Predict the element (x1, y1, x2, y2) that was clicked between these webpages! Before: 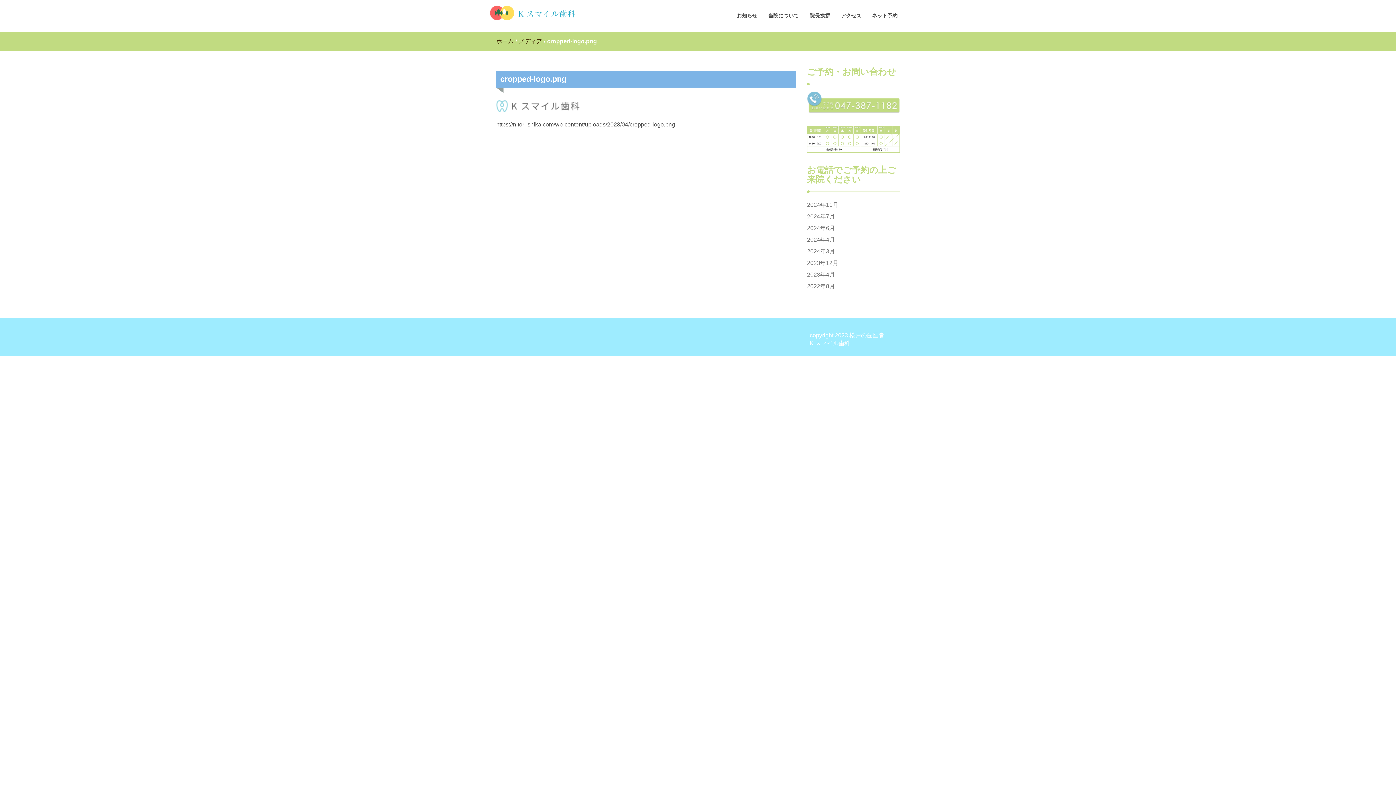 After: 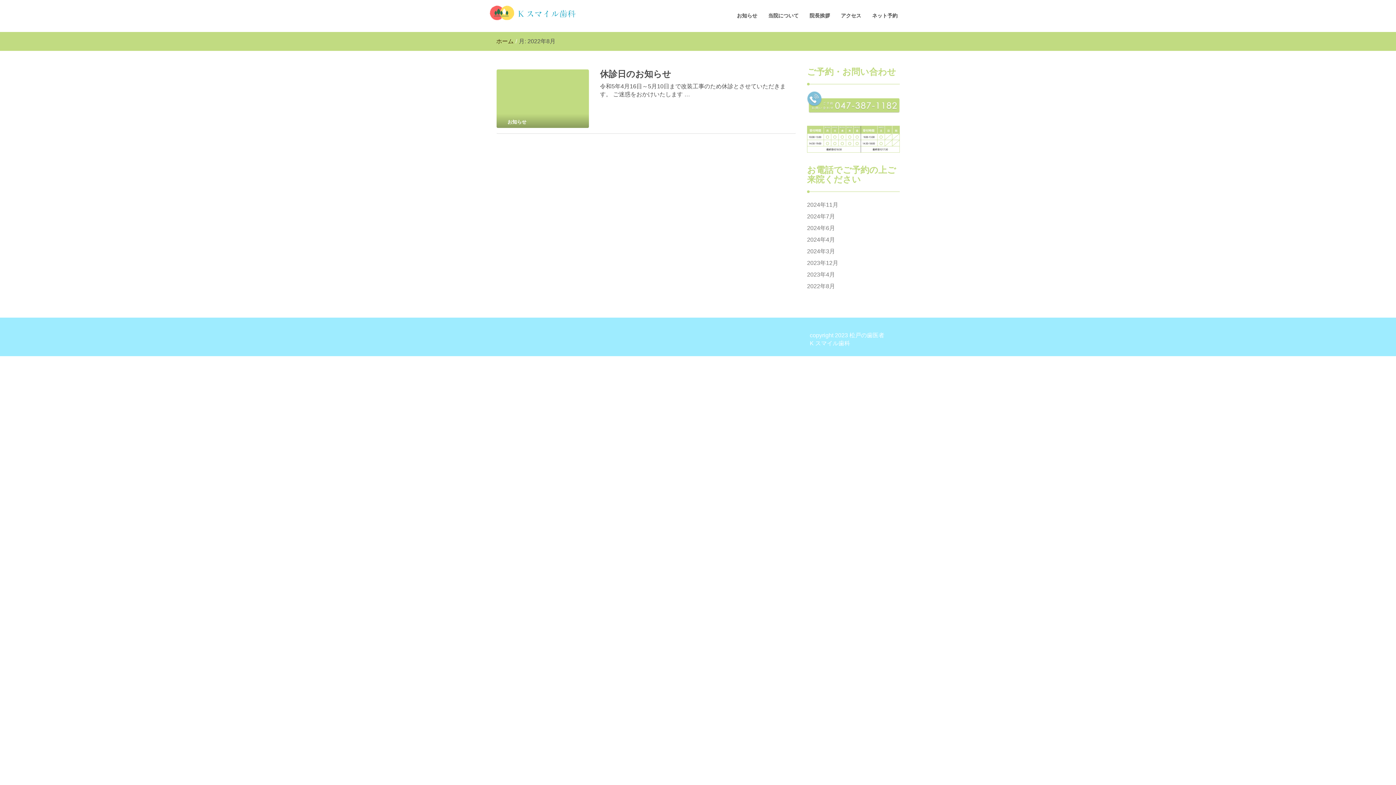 Action: label: 2022年8月 bbox: (807, 279, 835, 293)